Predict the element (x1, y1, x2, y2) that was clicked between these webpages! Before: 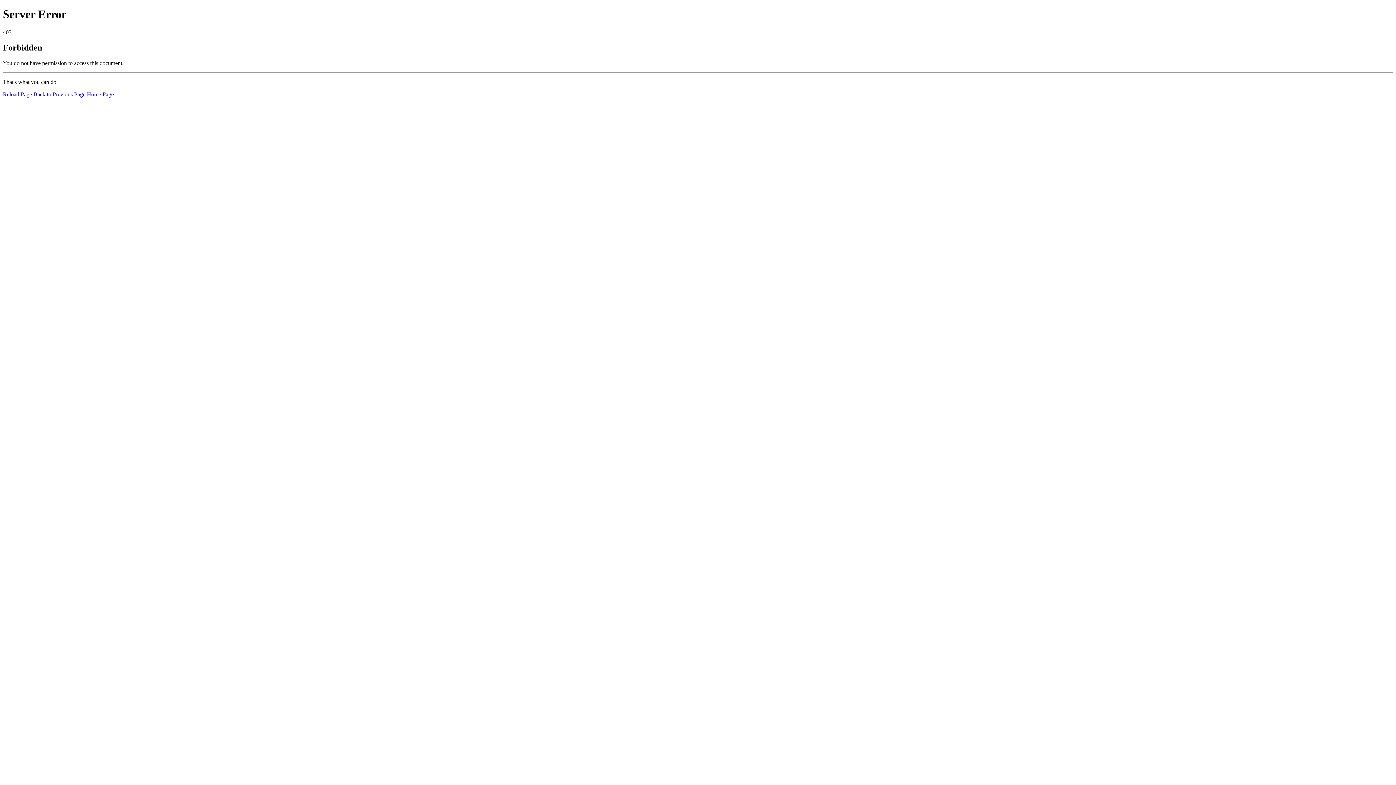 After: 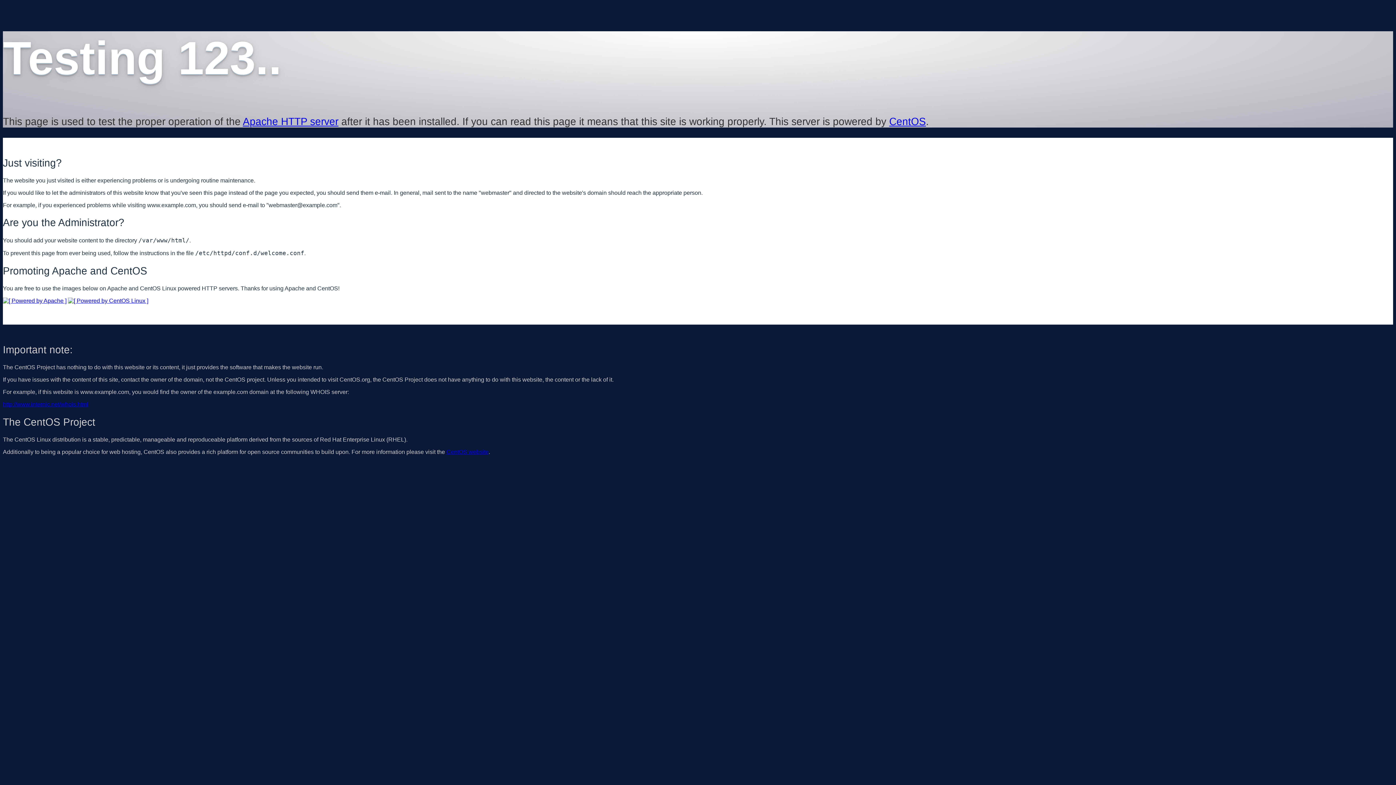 Action: label: Home Page bbox: (86, 91, 113, 97)